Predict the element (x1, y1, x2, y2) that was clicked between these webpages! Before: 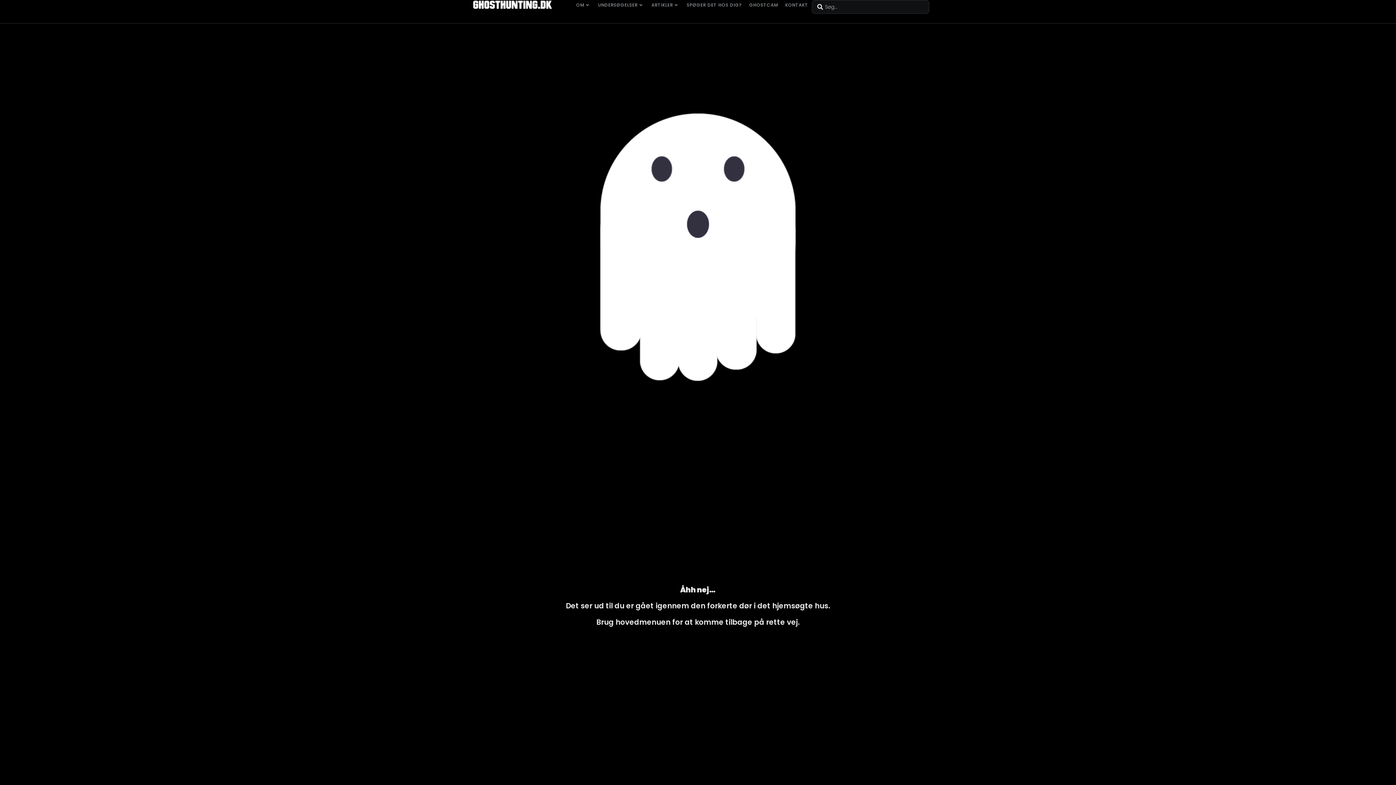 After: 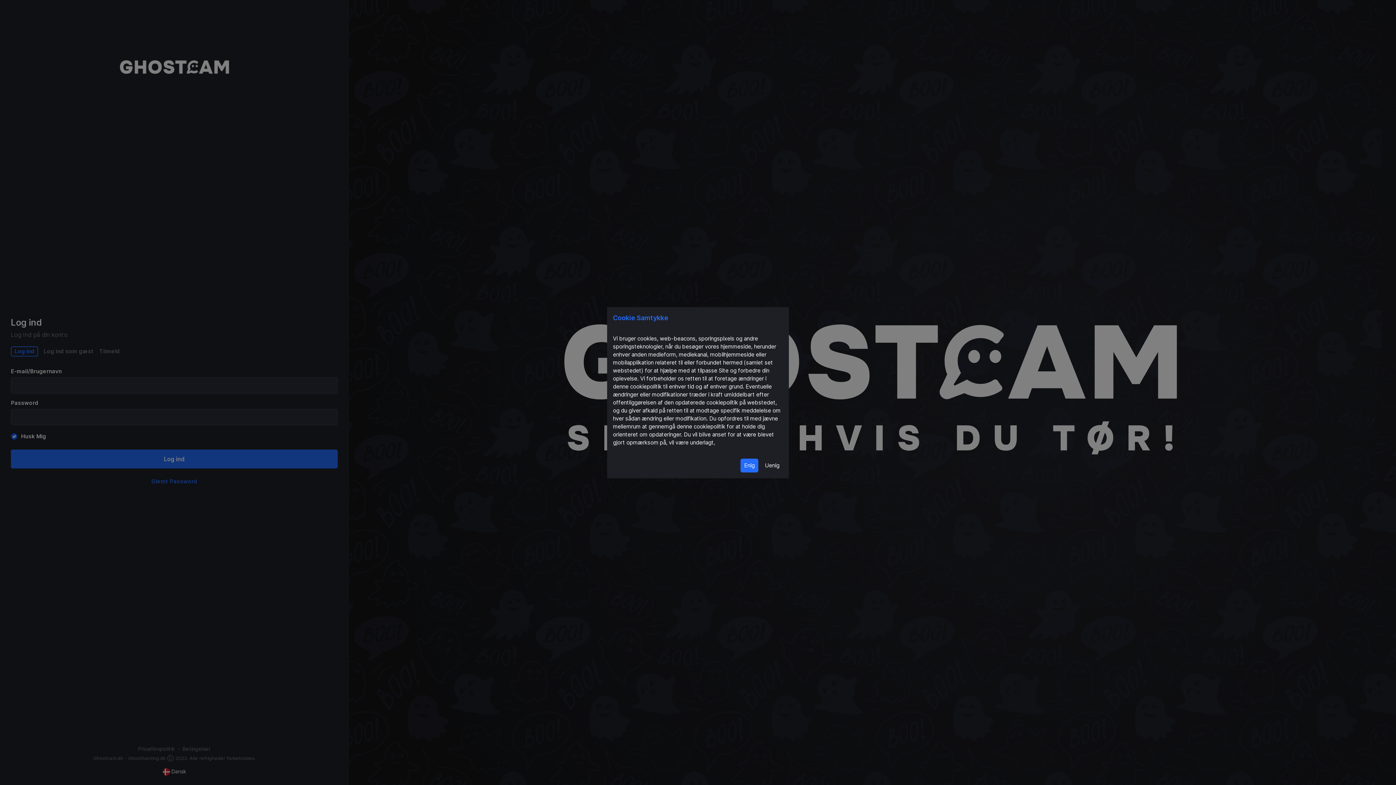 Action: bbox: (749, 1, 778, 8) label: GHOSTCAM